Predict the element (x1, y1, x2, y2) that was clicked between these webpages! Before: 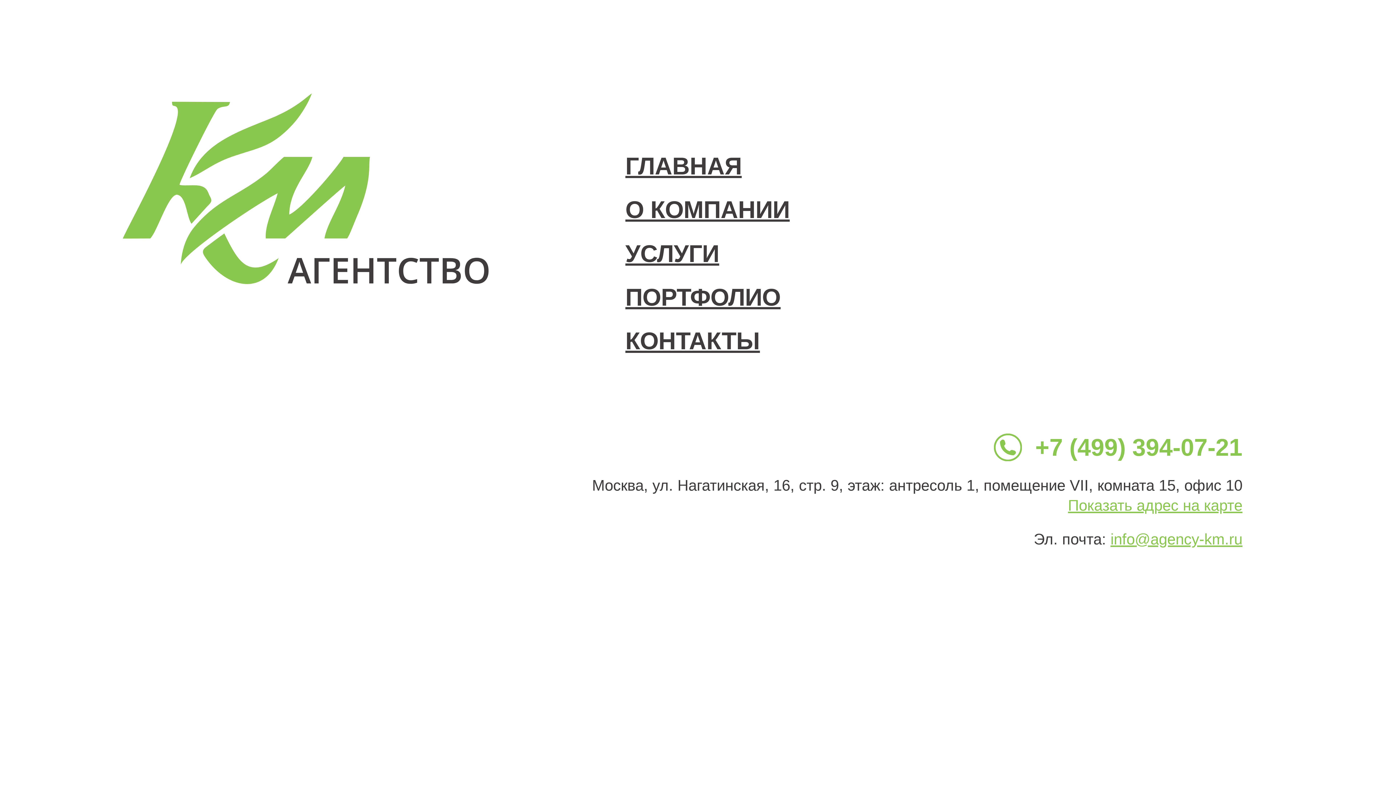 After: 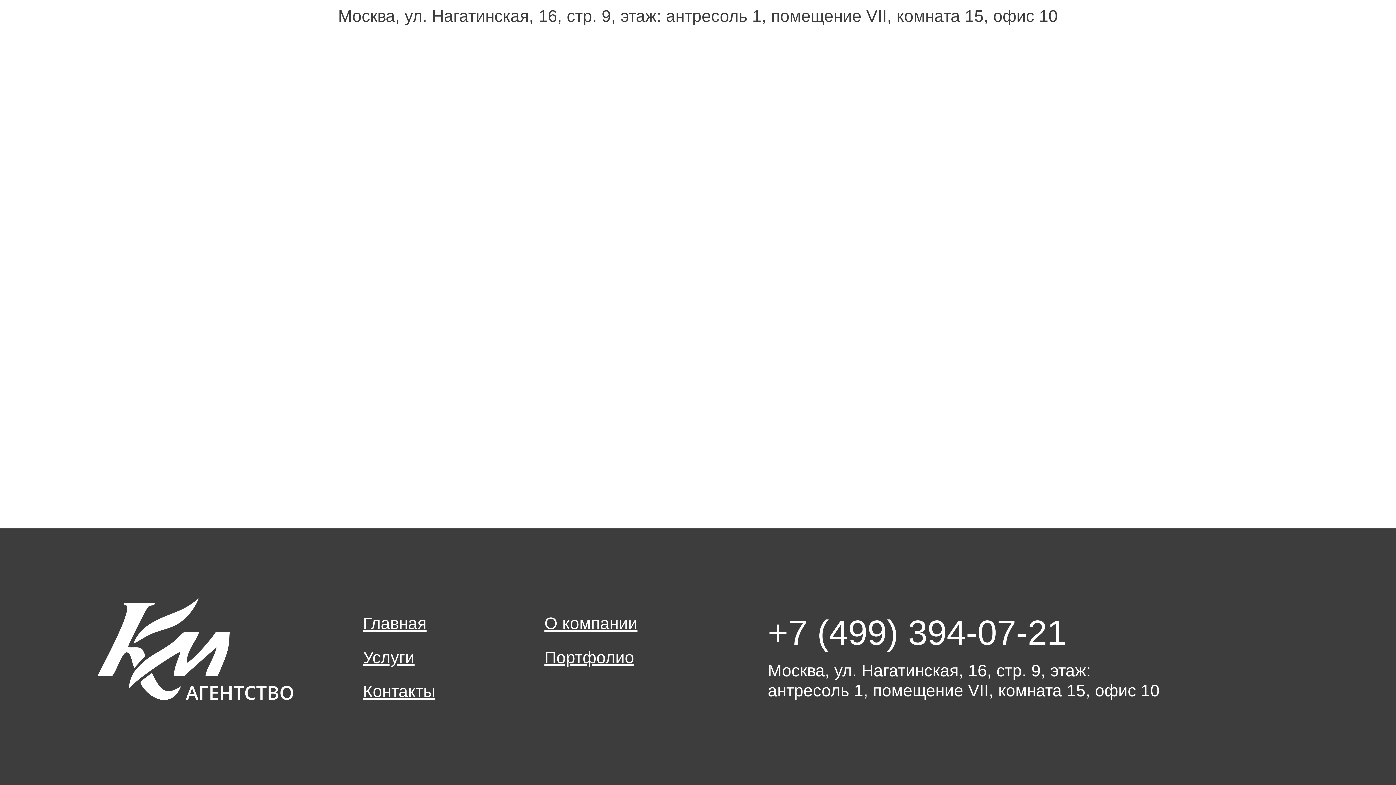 Action: bbox: (1068, 497, 1242, 514) label: Показать адрес на карте